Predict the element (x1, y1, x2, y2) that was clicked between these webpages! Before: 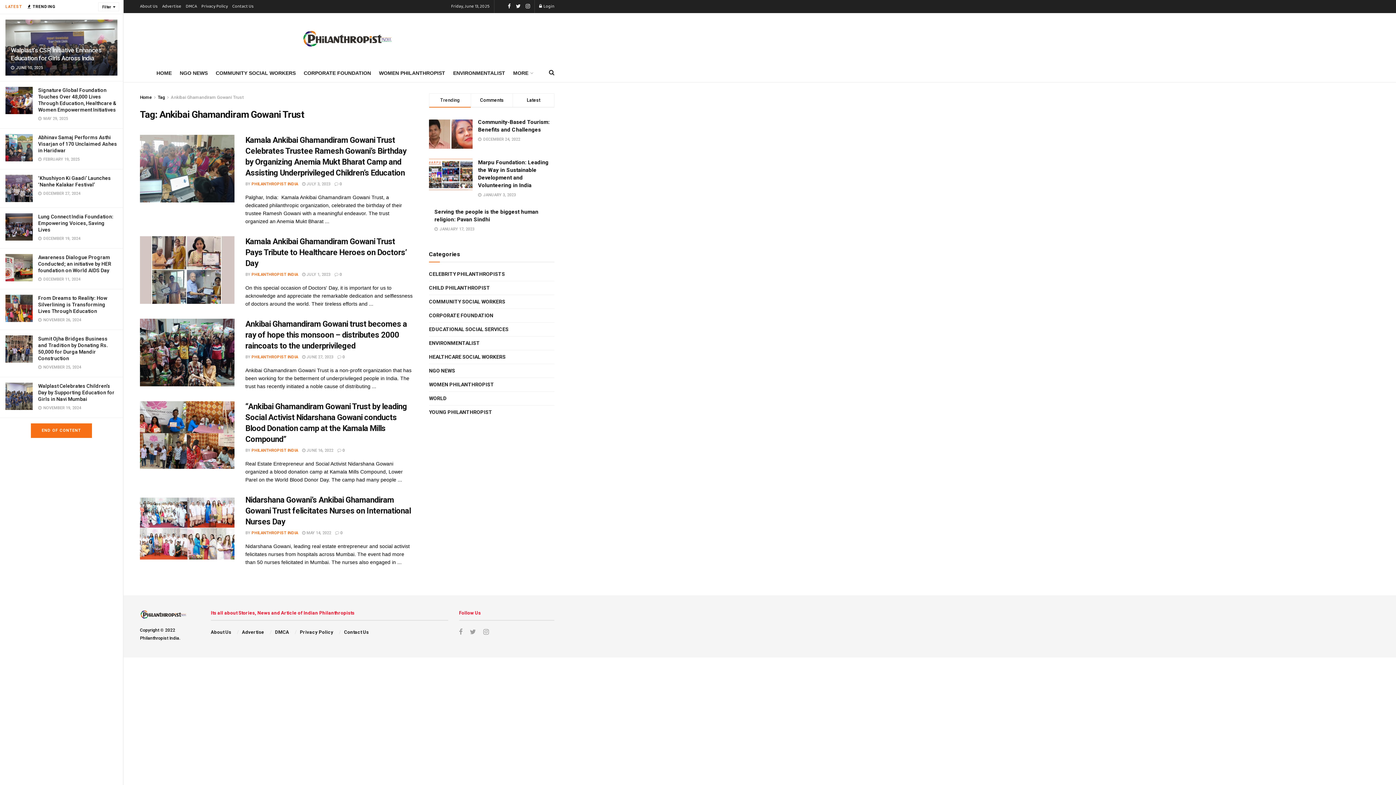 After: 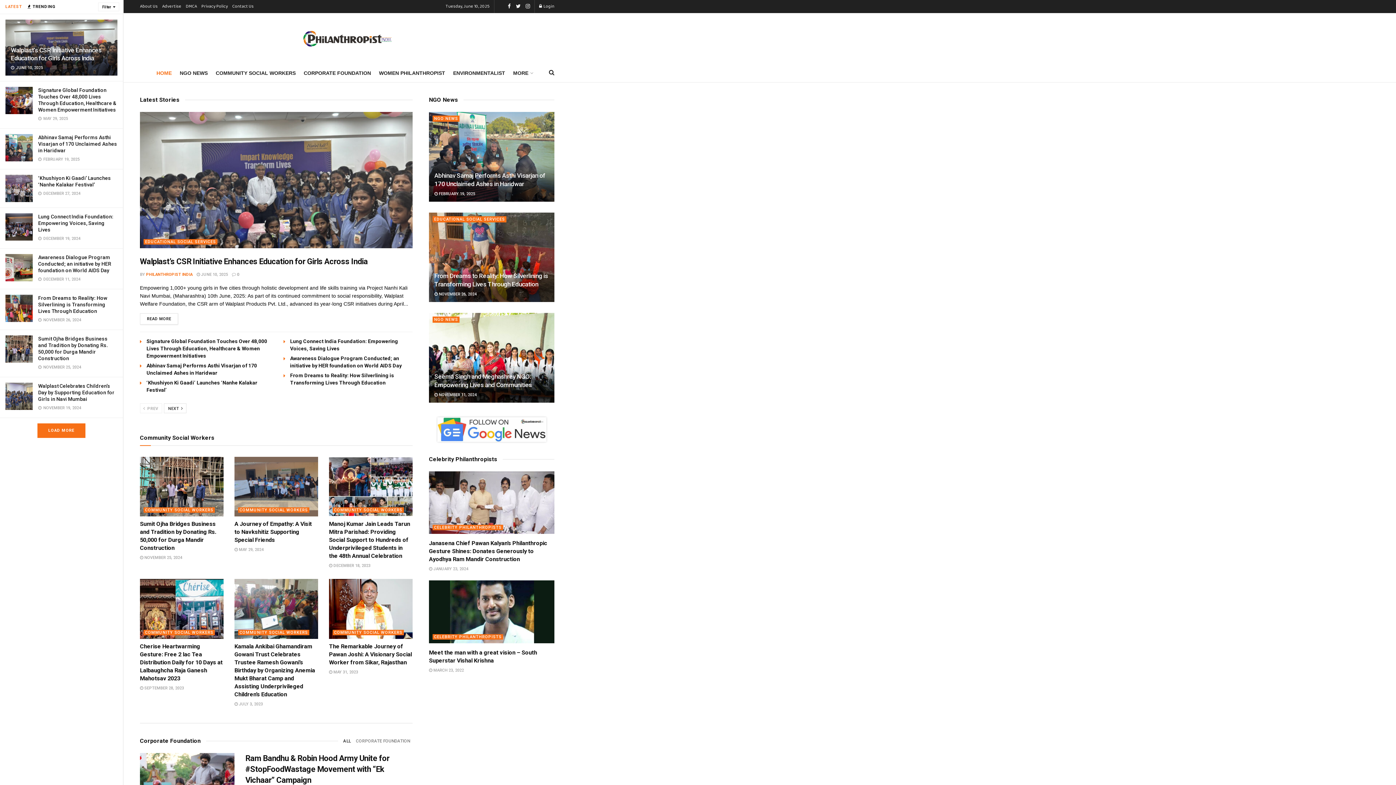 Action: label: HOME bbox: (156, 64, 171, 82)